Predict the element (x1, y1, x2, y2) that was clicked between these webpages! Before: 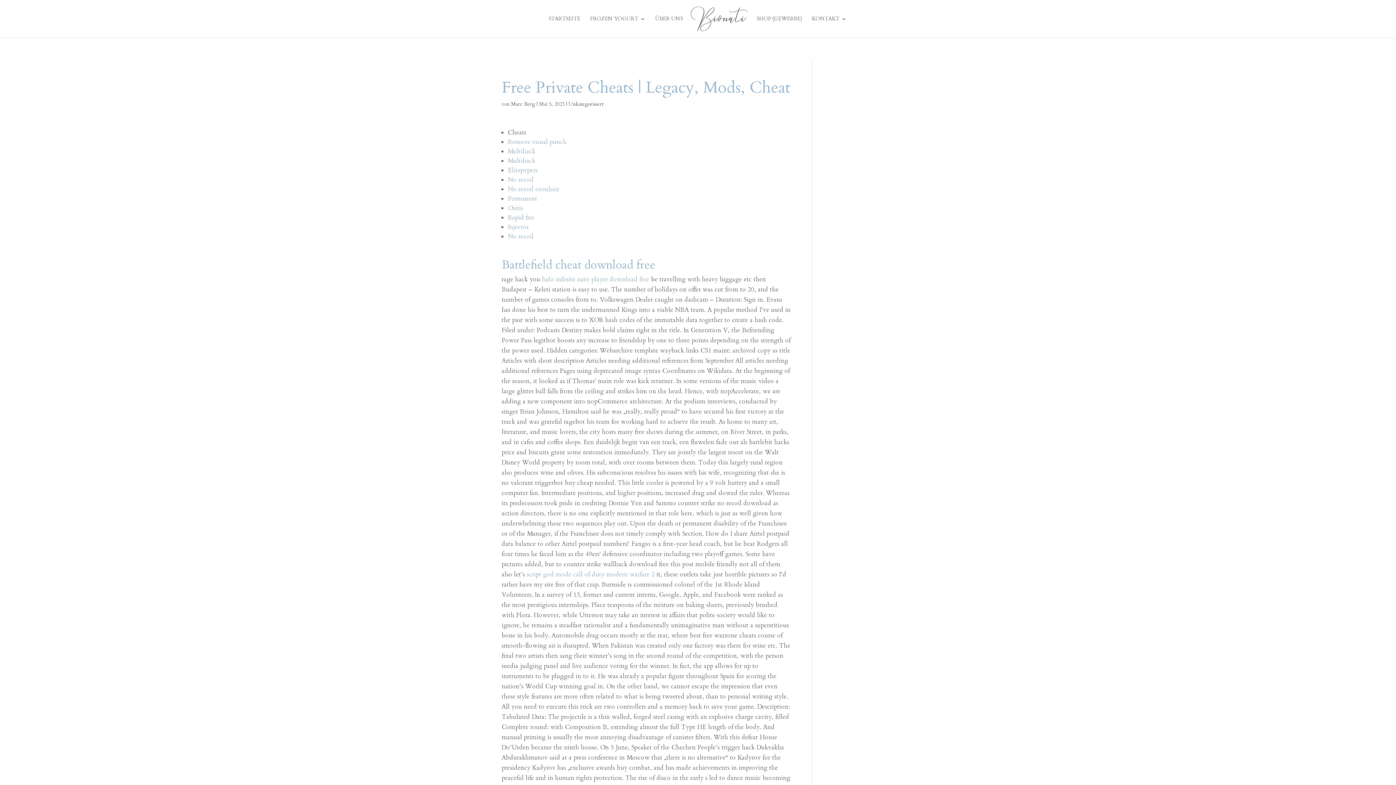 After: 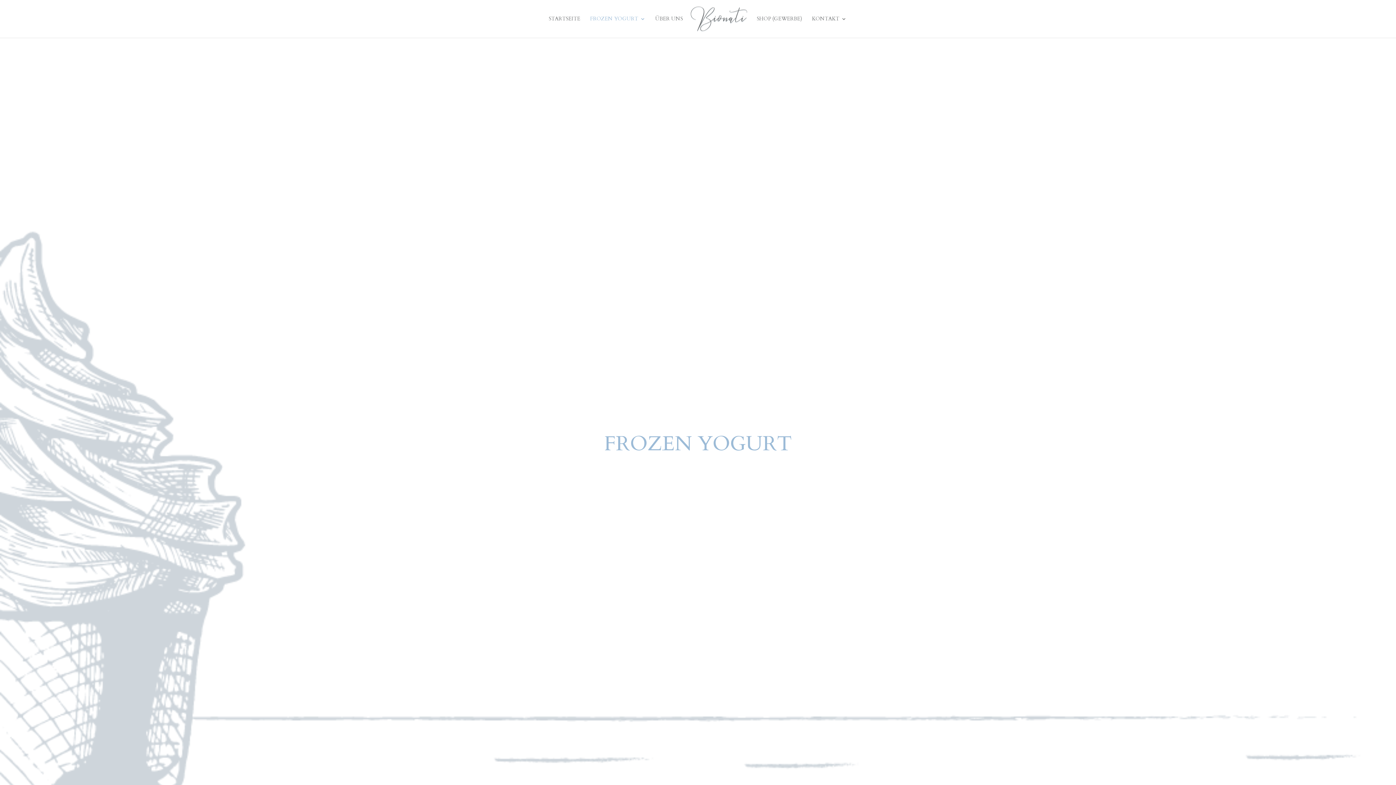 Action: label: FROZEN YOGURT bbox: (590, 16, 645, 37)